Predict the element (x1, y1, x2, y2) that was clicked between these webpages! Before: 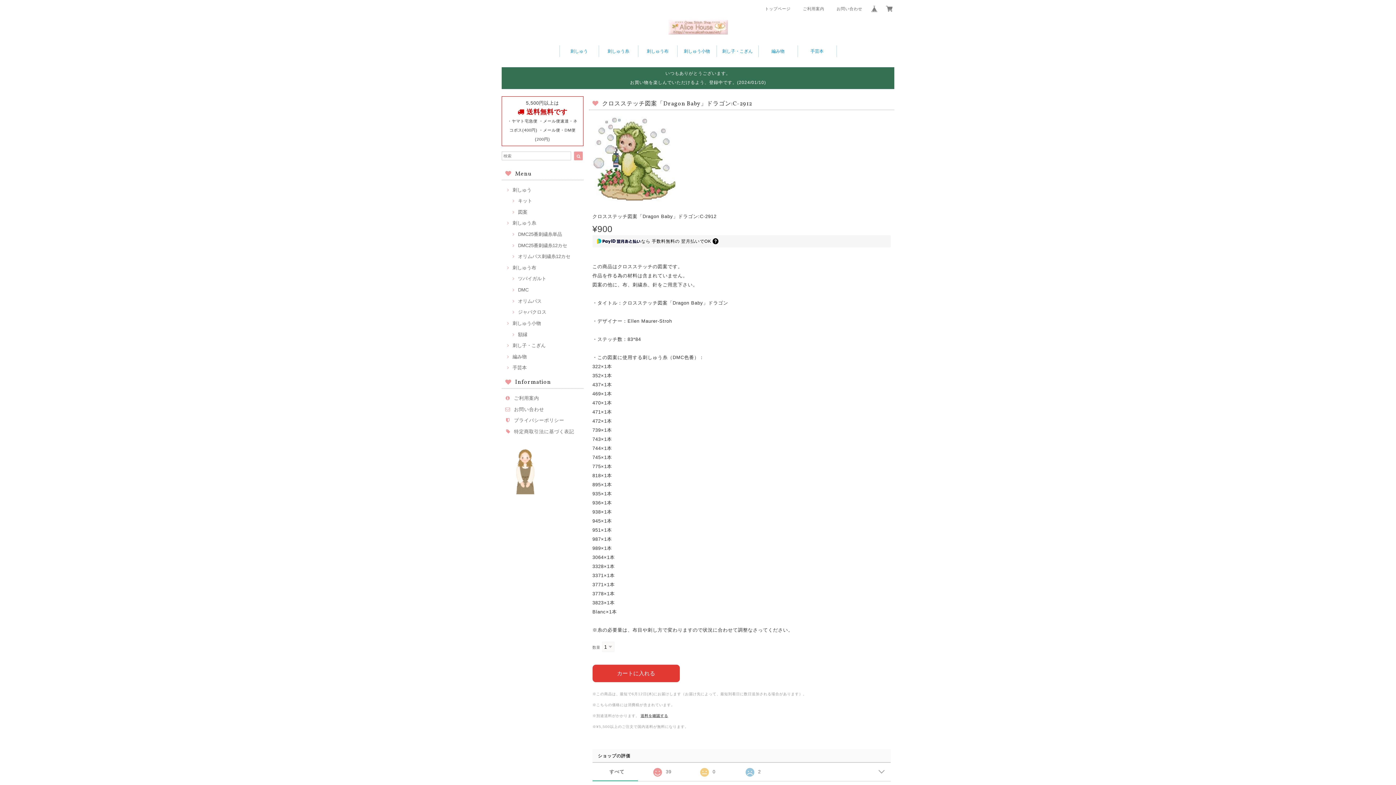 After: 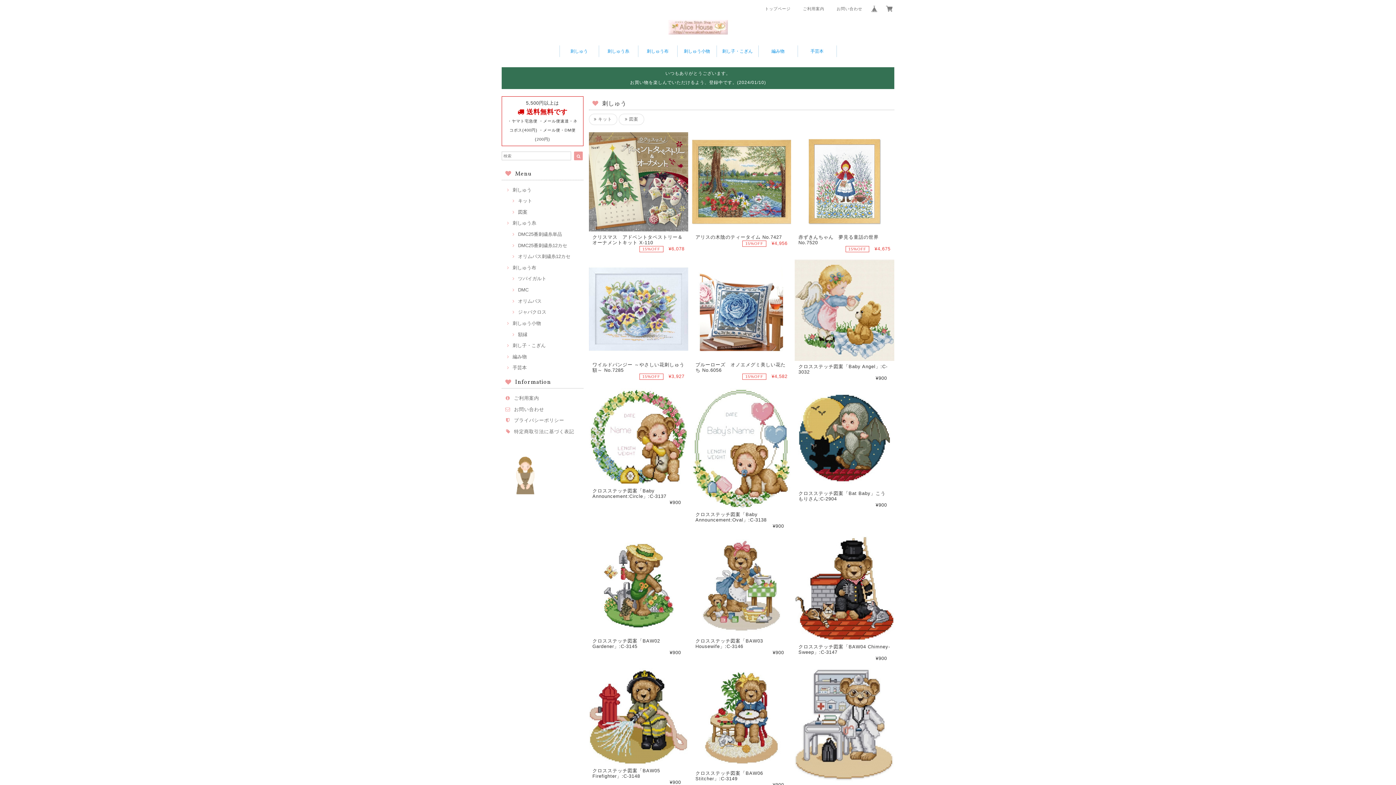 Action: label: 刺しゅう bbox: (559, 45, 598, 57)